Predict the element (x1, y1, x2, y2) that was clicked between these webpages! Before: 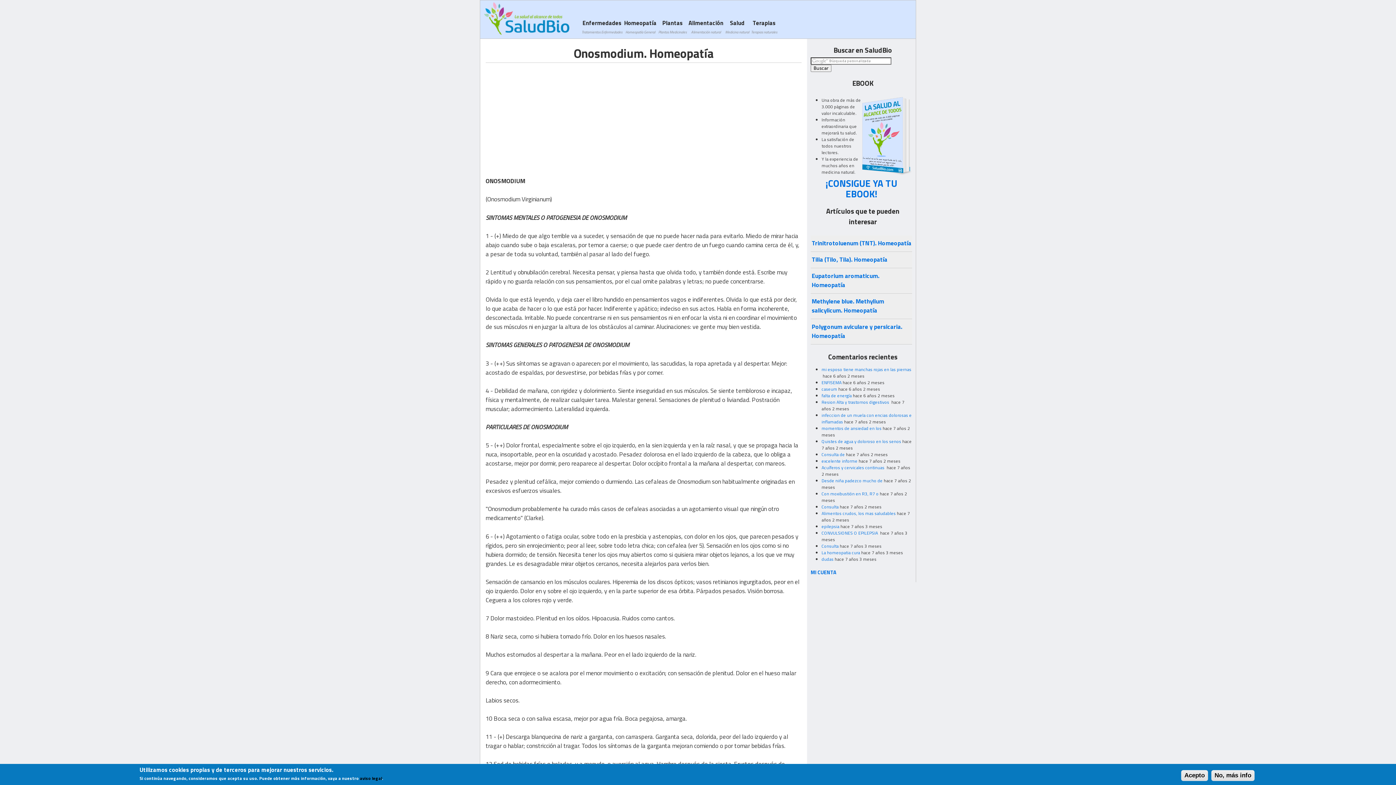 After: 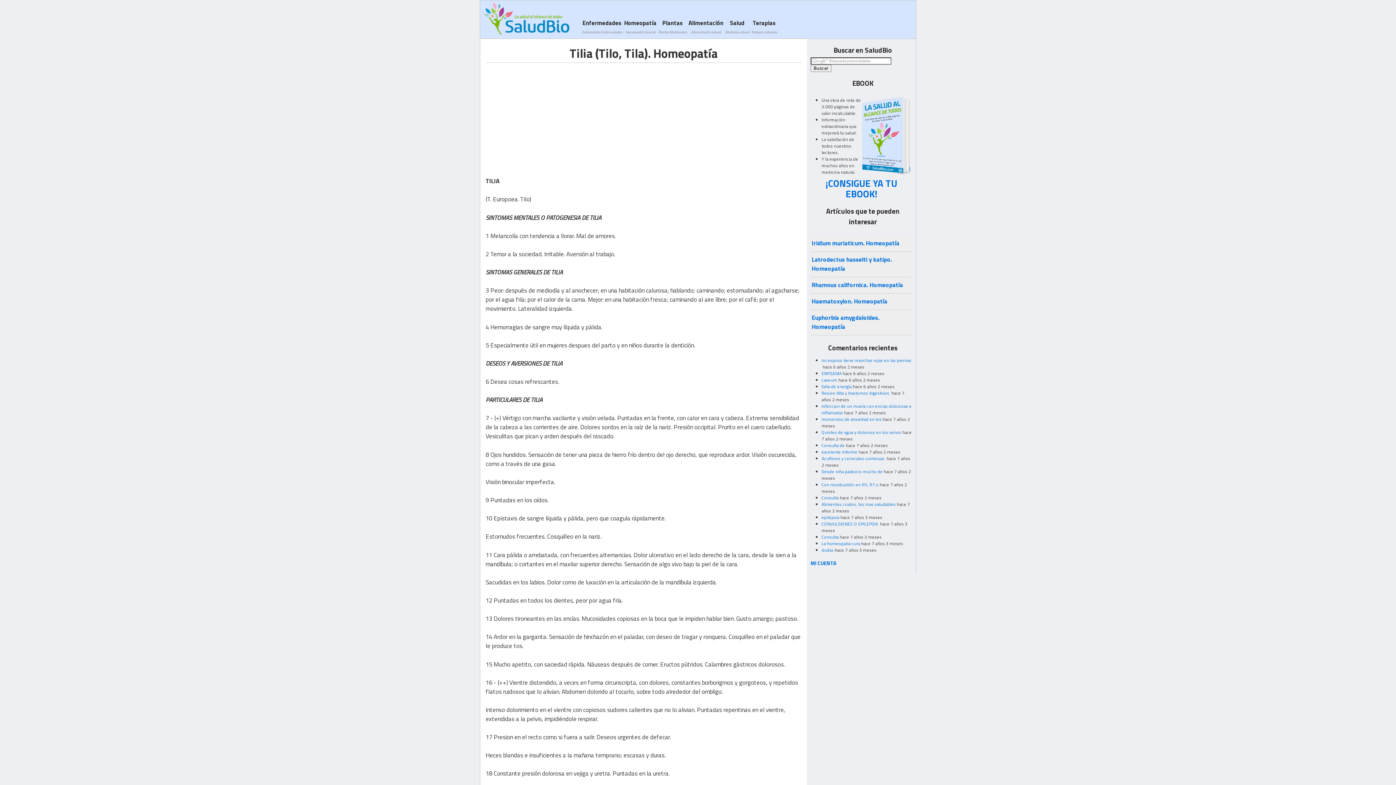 Action: bbox: (812, 254, 887, 264) label: Tilia (Tilo, Tila). Homeopatía